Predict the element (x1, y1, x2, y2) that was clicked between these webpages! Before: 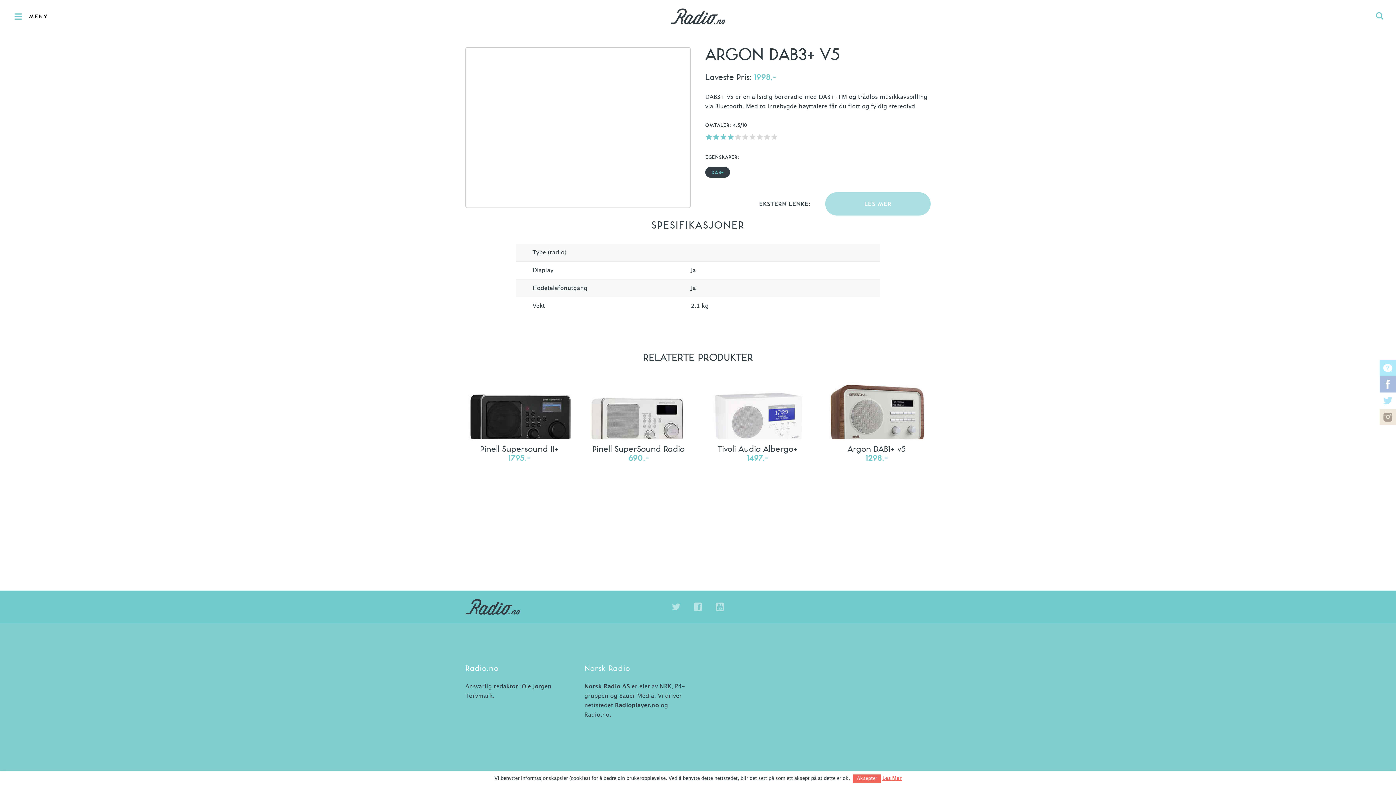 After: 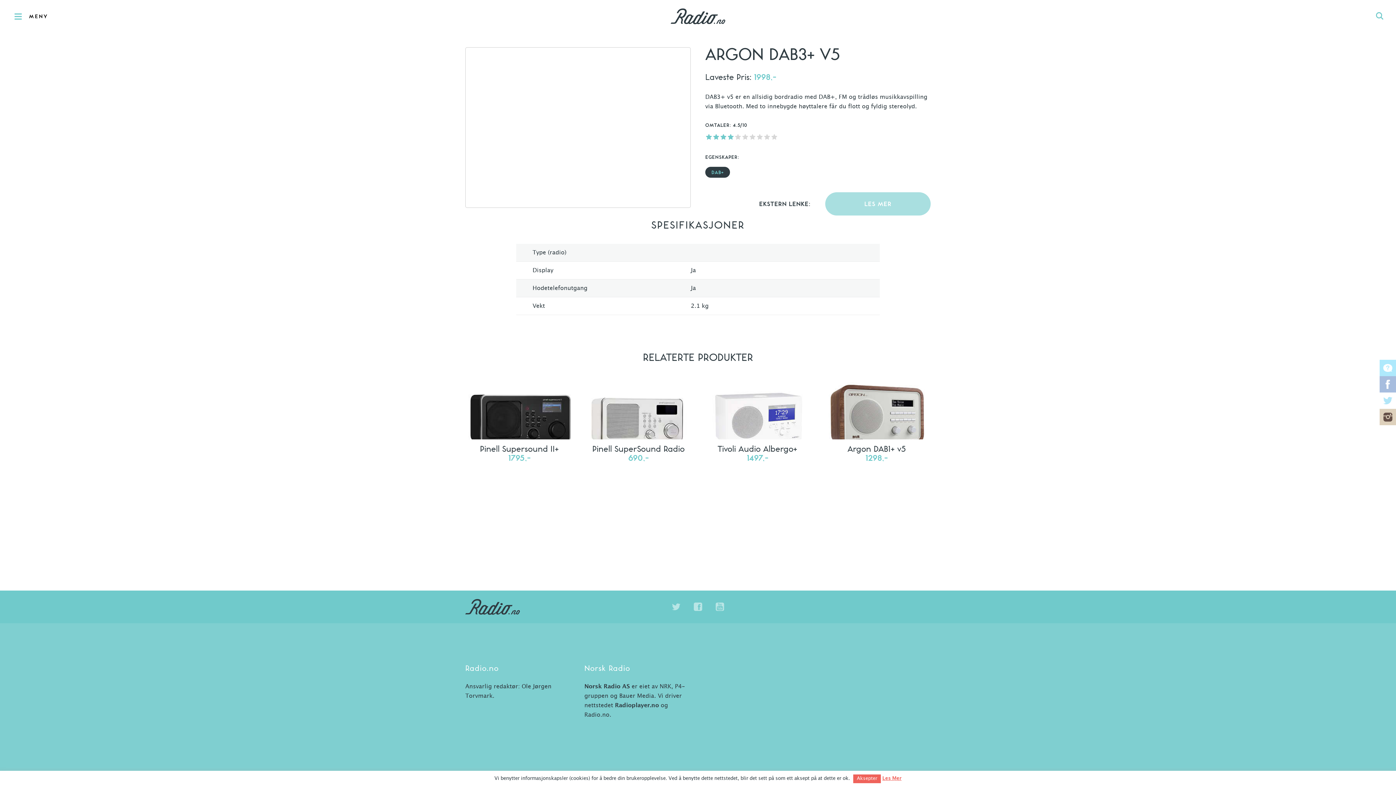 Action: bbox: (1380, 409, 1396, 425)